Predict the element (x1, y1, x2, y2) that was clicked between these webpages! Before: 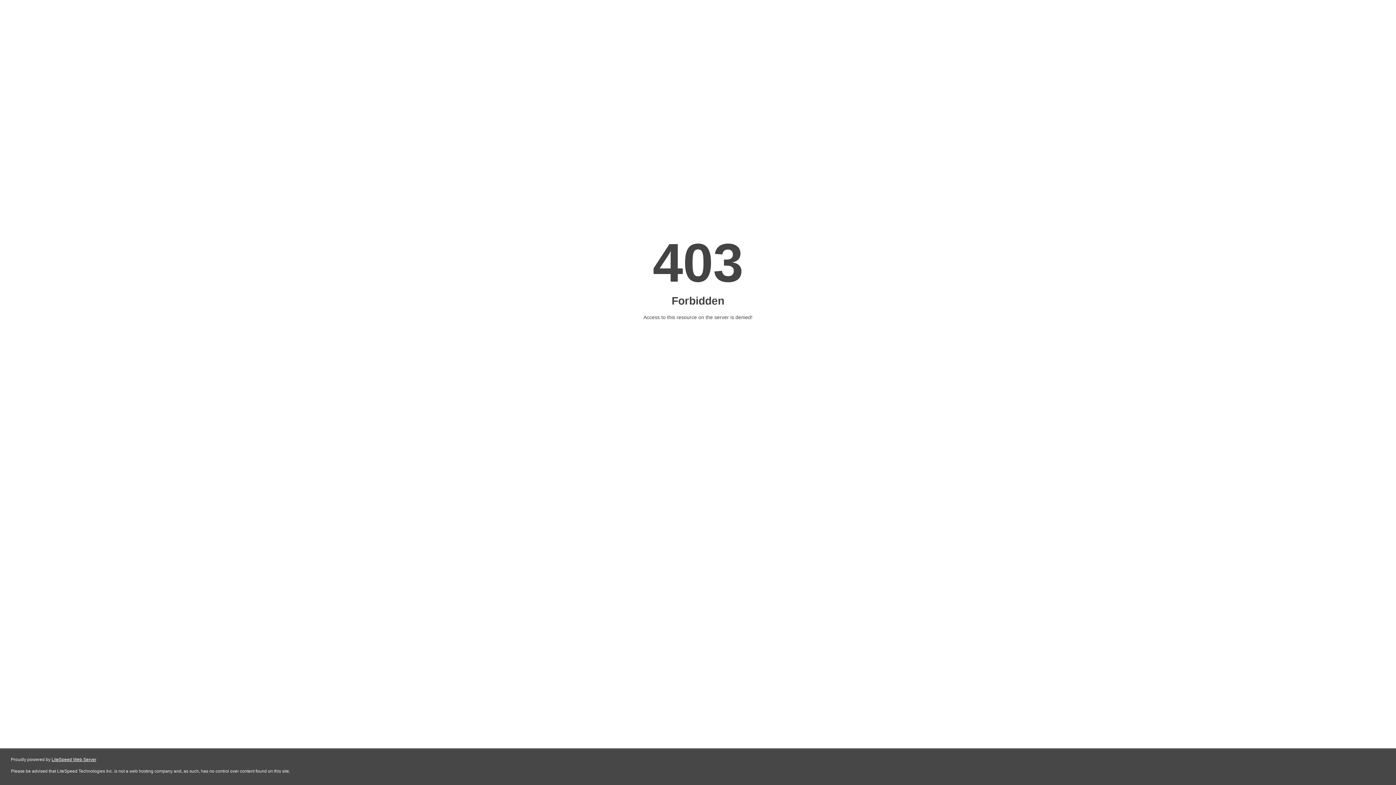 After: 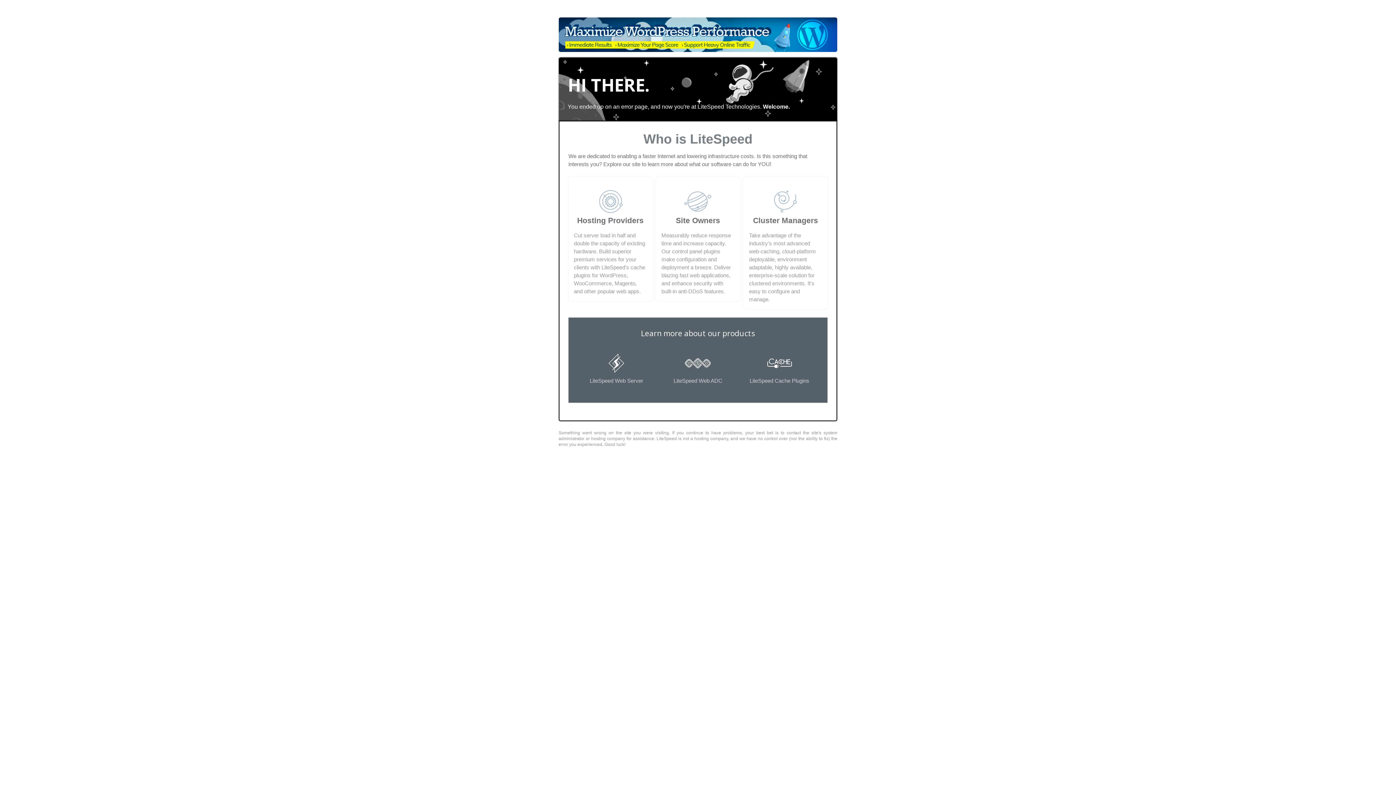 Action: label: LiteSpeed Web Server bbox: (51, 757, 96, 762)